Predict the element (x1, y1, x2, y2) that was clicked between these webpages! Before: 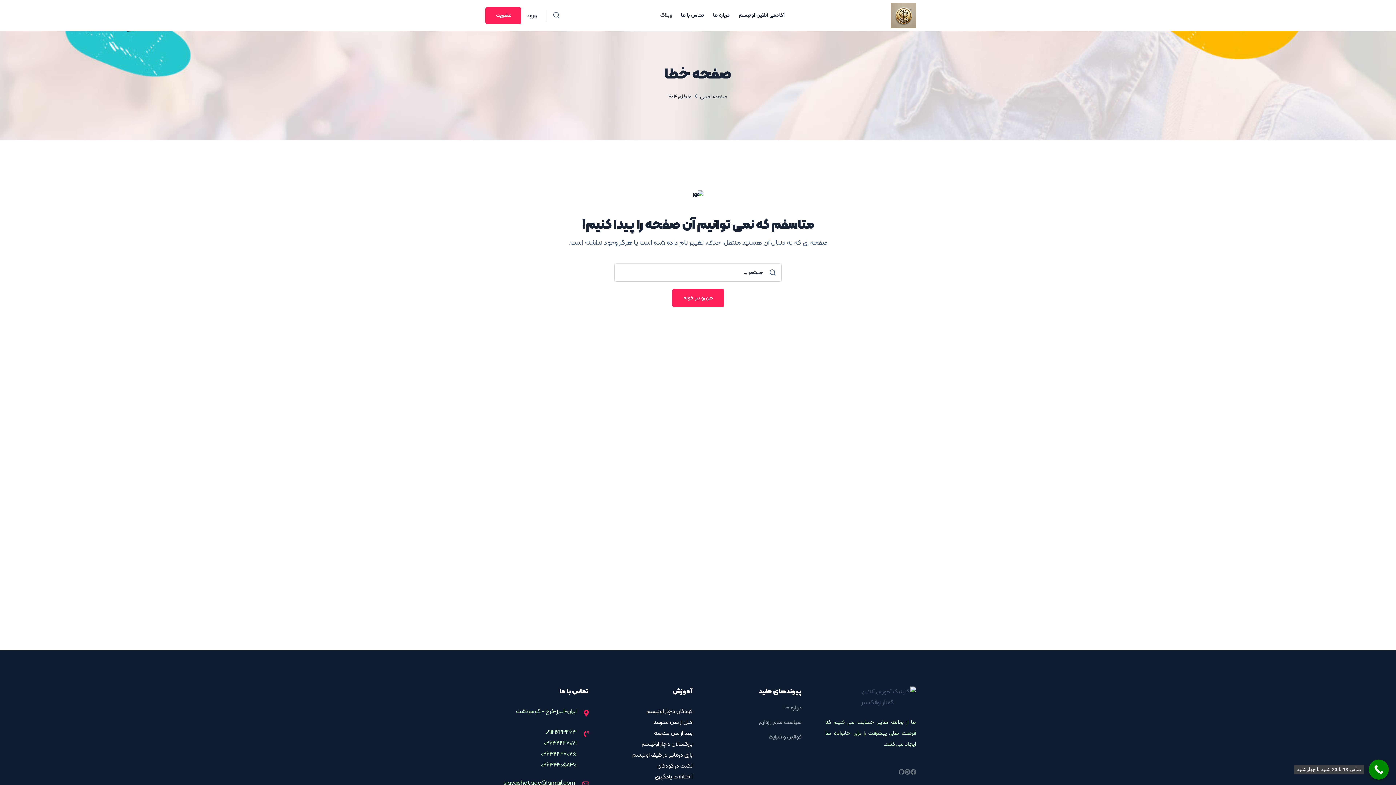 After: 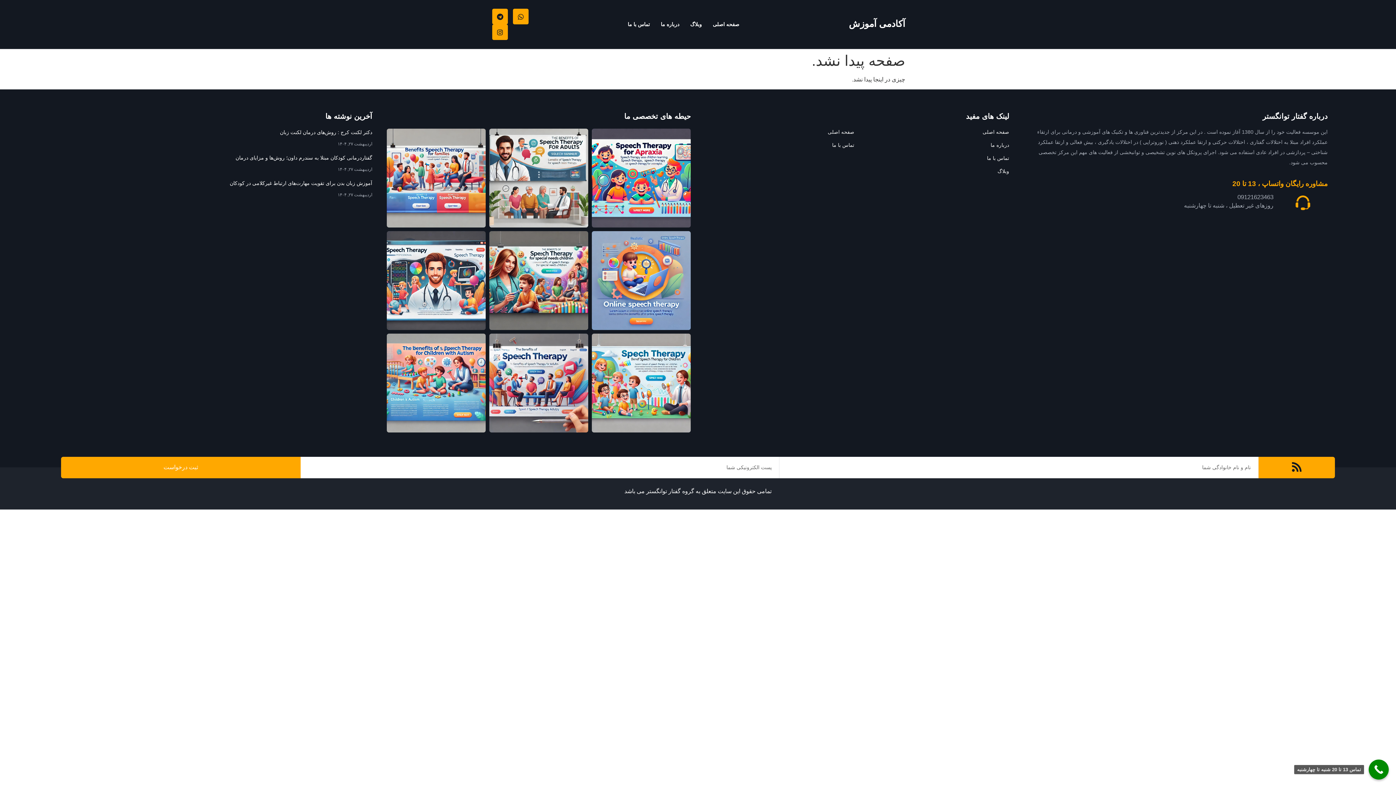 Action: bbox: (485, 7, 521, 23) label: عضویت